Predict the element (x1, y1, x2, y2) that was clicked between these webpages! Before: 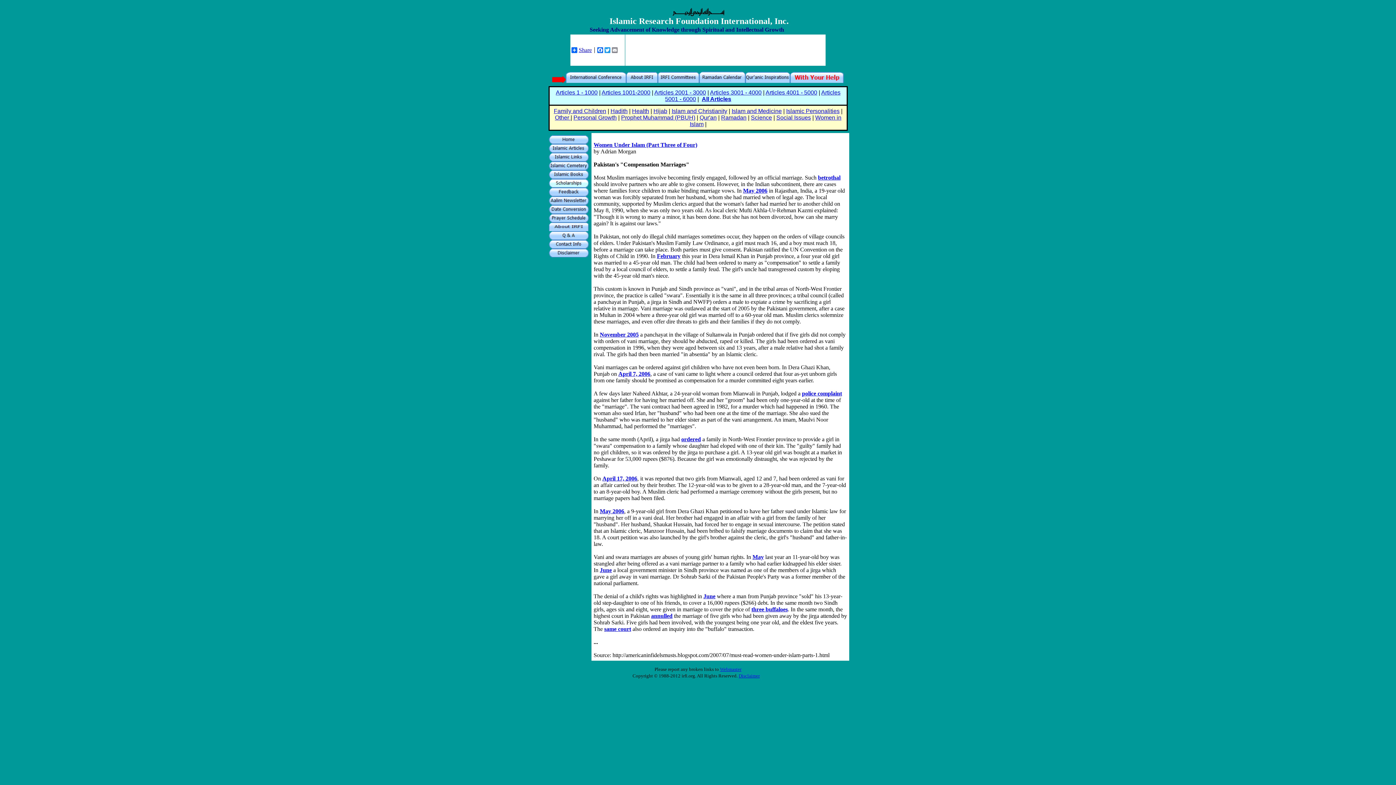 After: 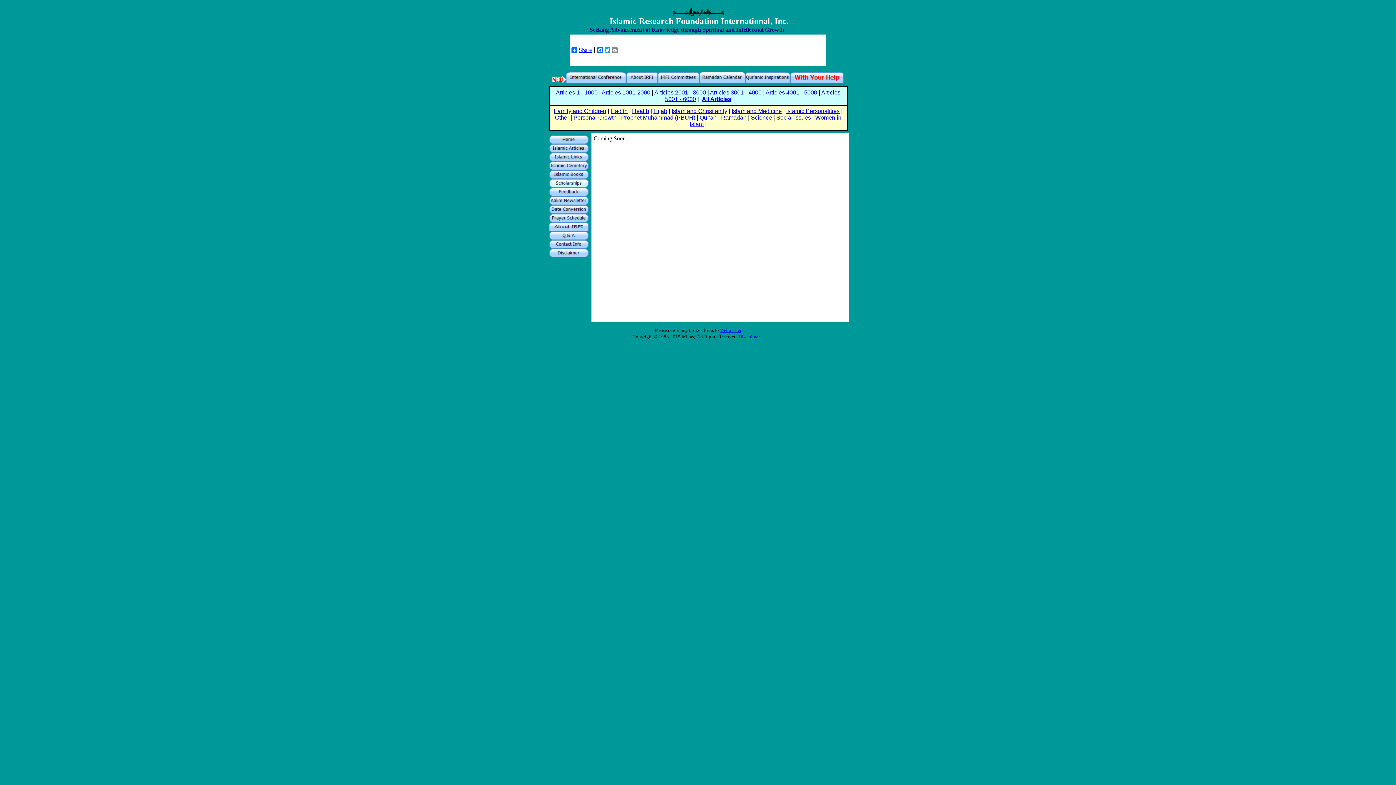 Action: bbox: (554, 108, 606, 114) label: Family and Children